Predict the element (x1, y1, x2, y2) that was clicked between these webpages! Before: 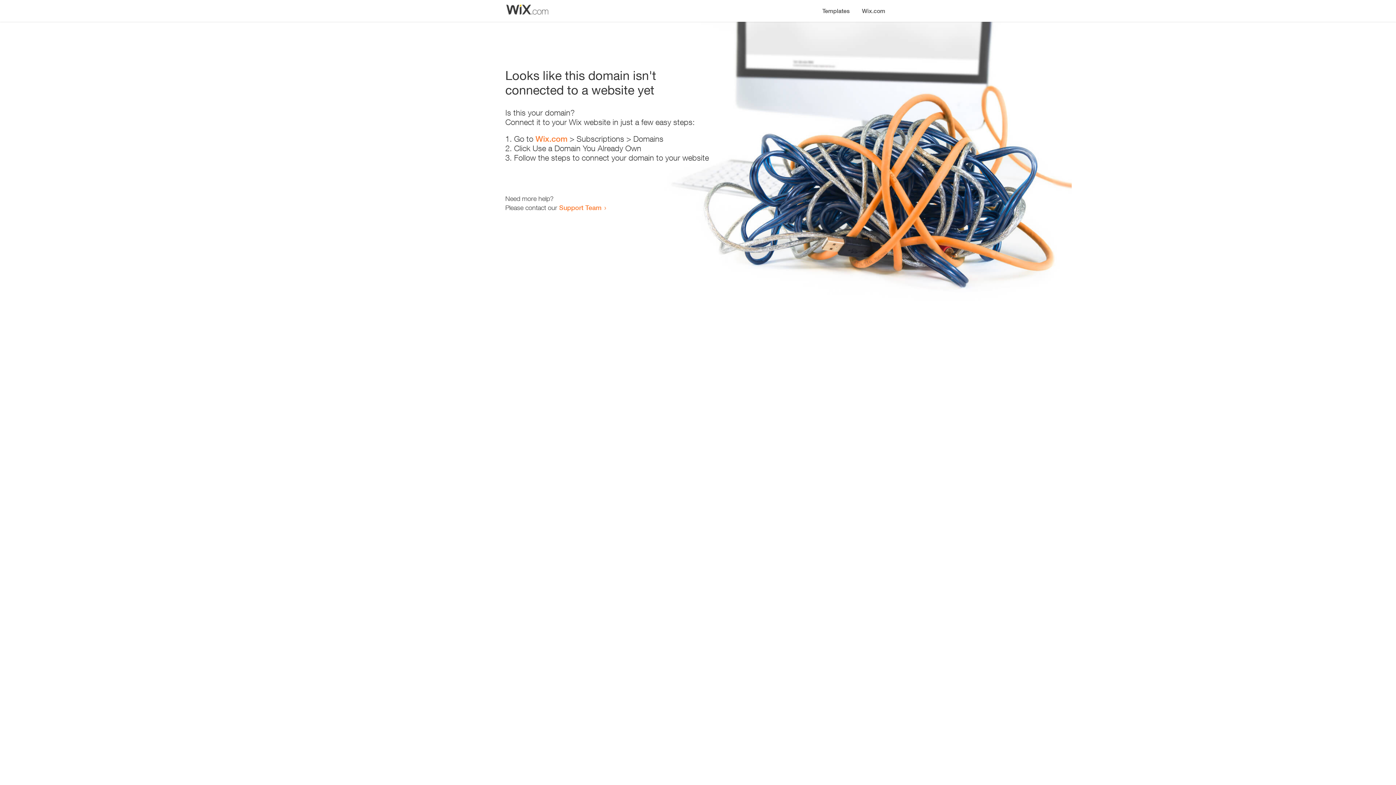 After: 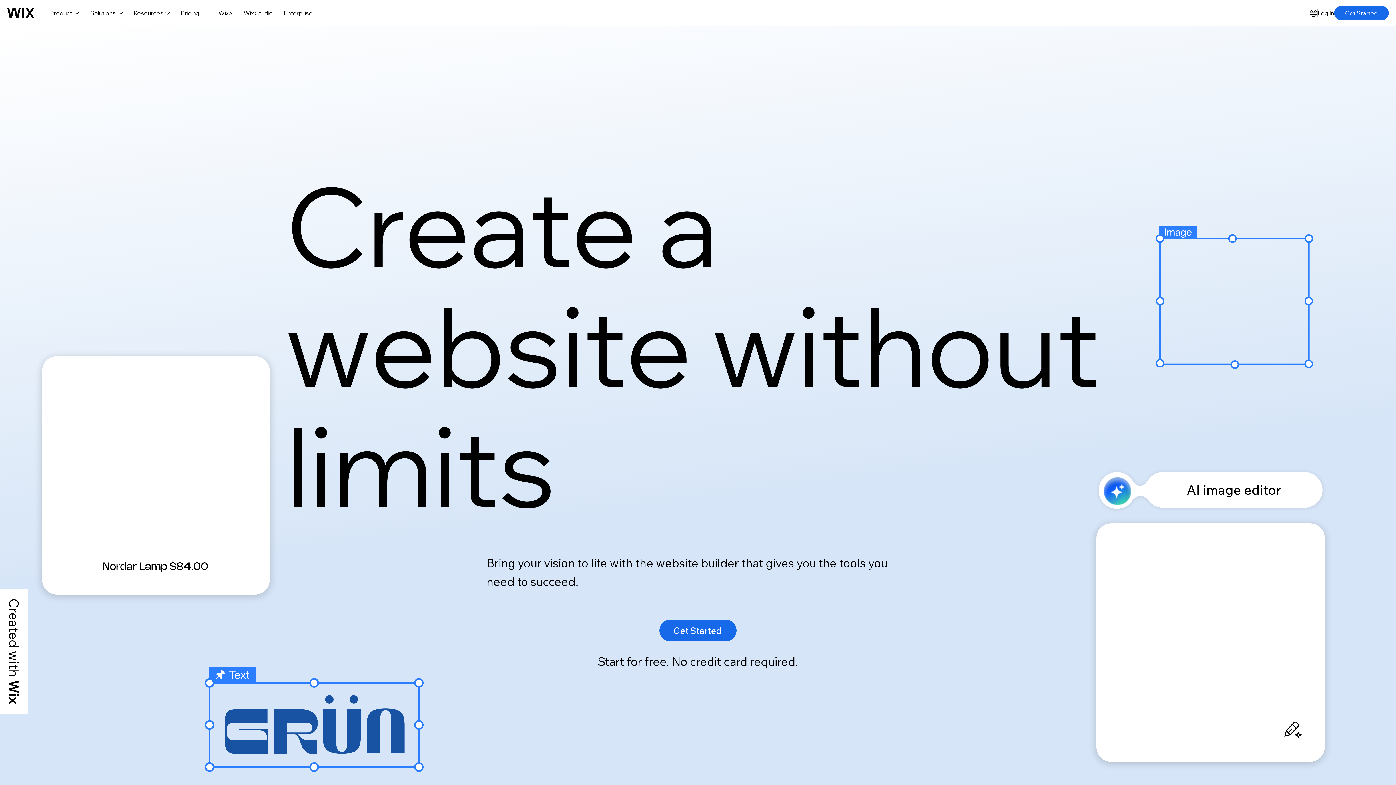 Action: bbox: (535, 134, 567, 143) label: Wix.com